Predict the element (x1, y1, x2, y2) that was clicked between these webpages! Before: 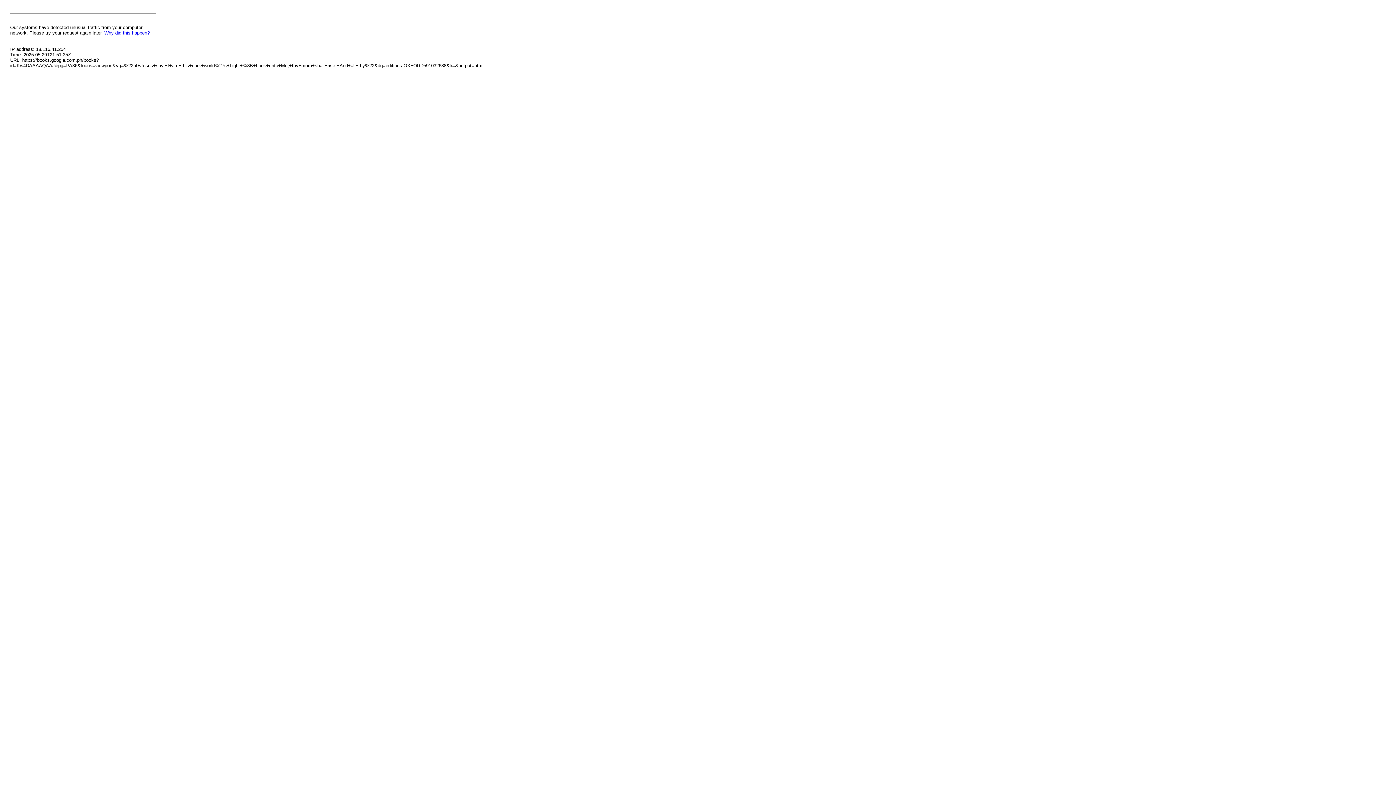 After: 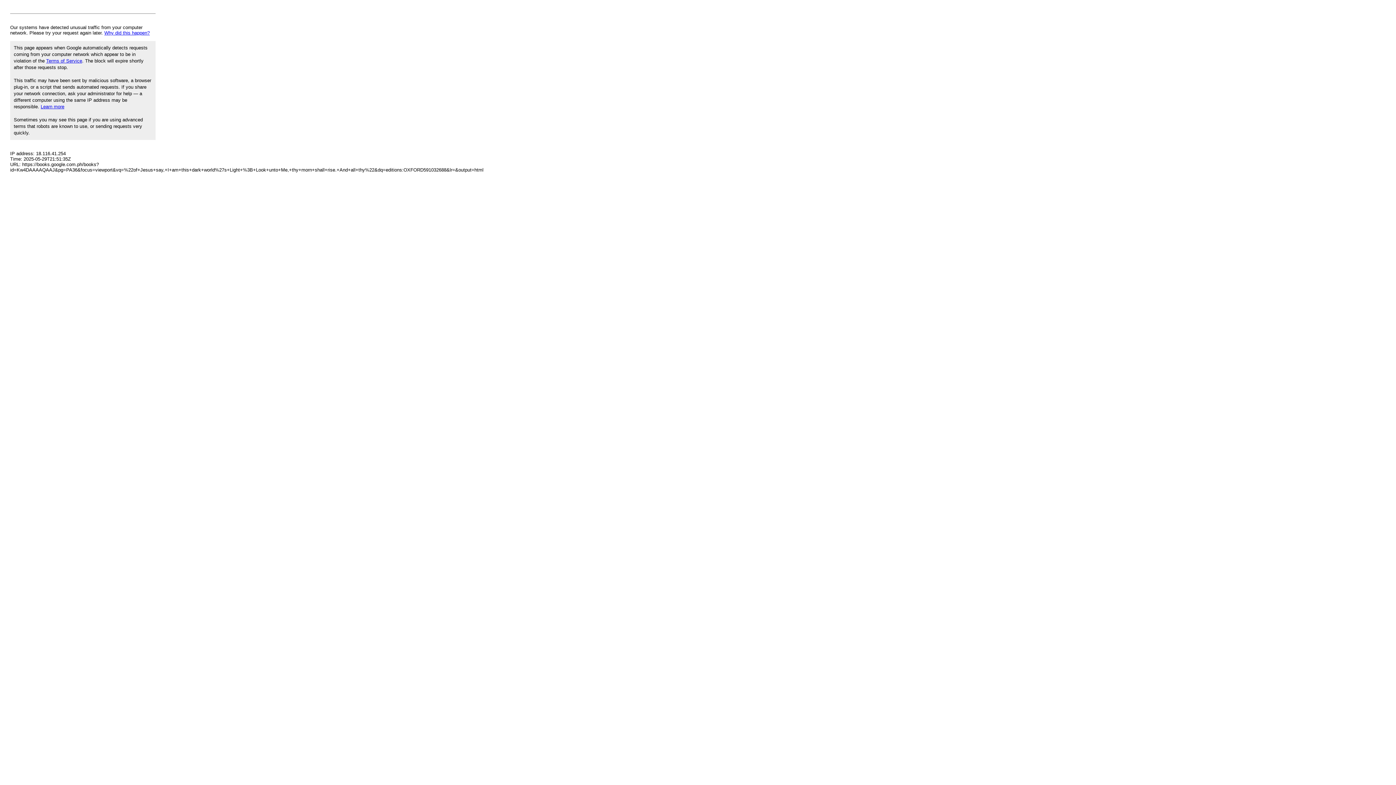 Action: label: Why did this happen? bbox: (104, 30, 149, 35)